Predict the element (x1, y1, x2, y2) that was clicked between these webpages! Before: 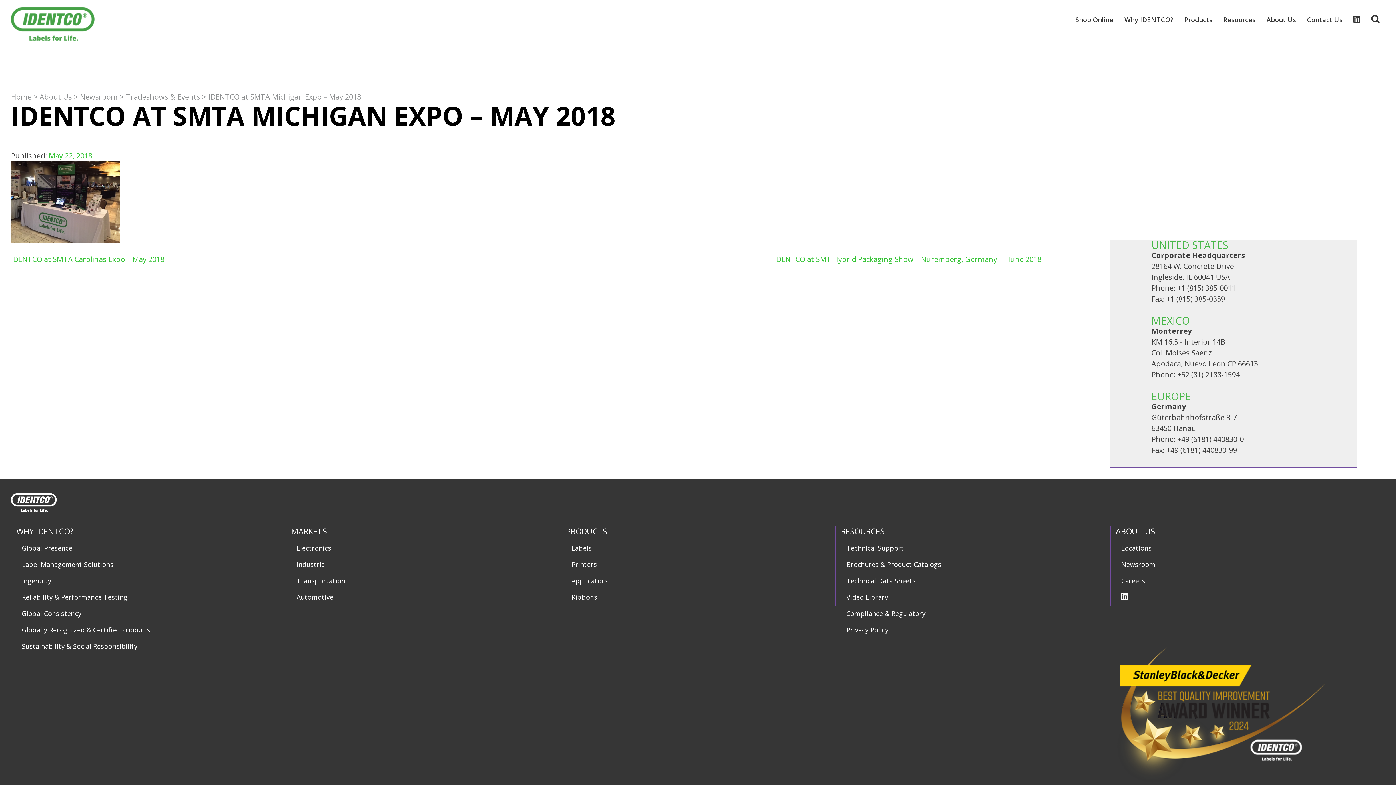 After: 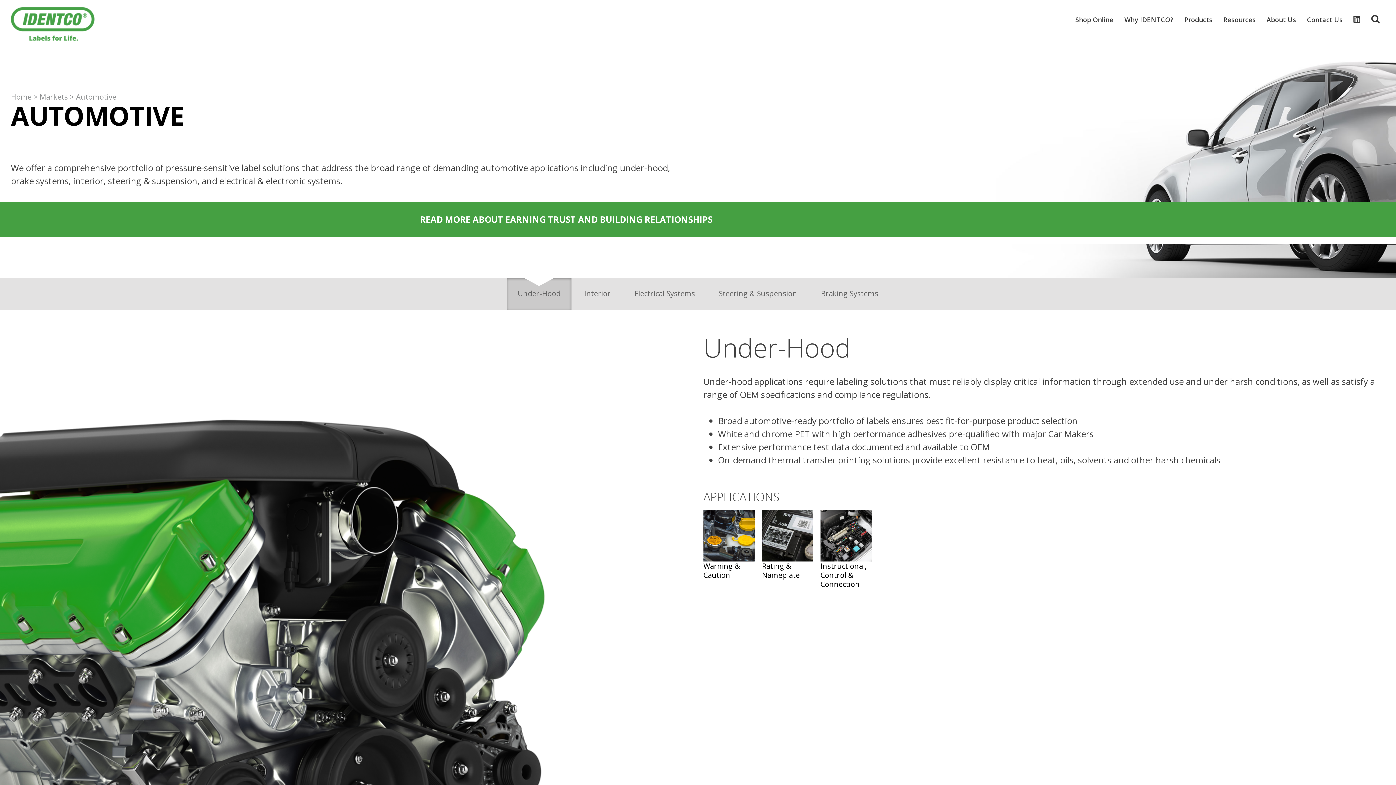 Action: bbox: (296, 592, 333, 601) label: Automotive